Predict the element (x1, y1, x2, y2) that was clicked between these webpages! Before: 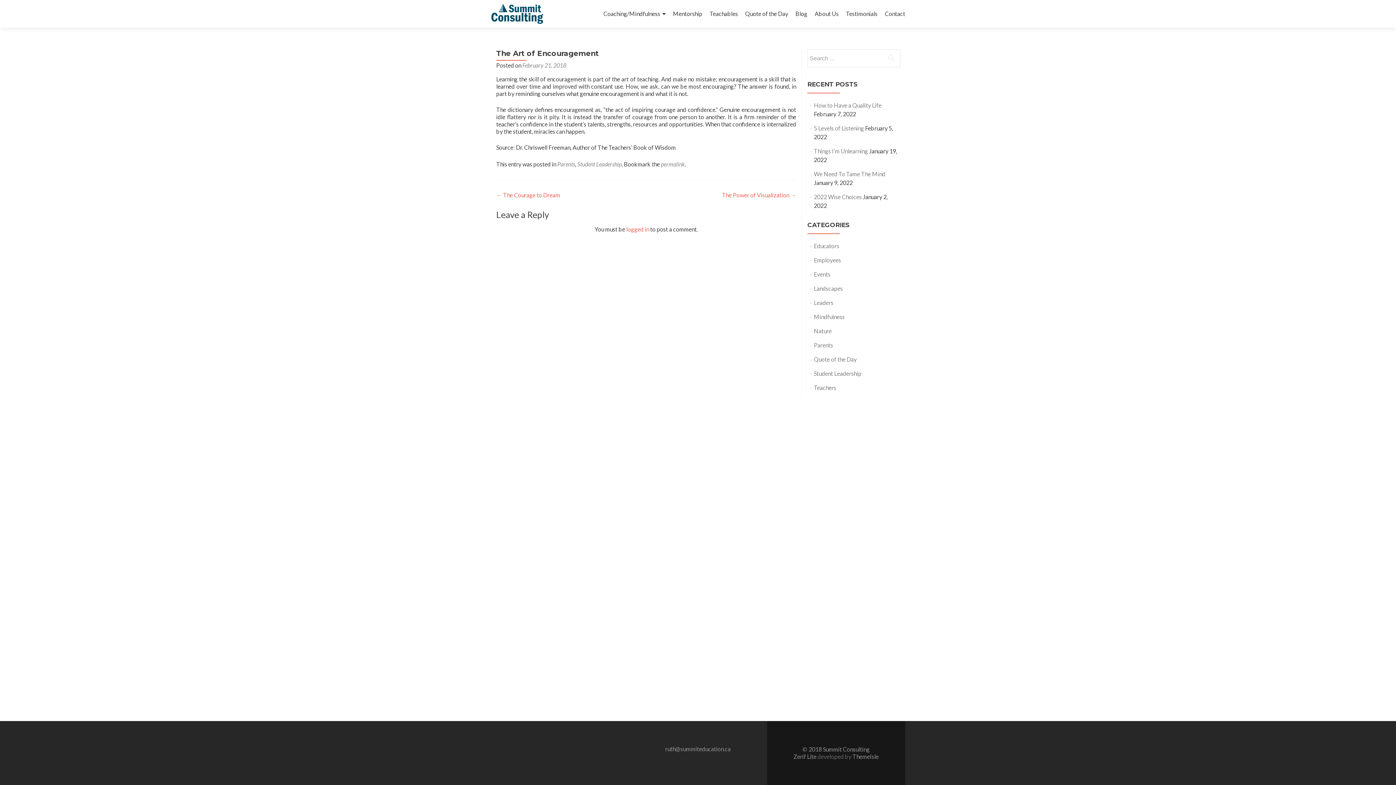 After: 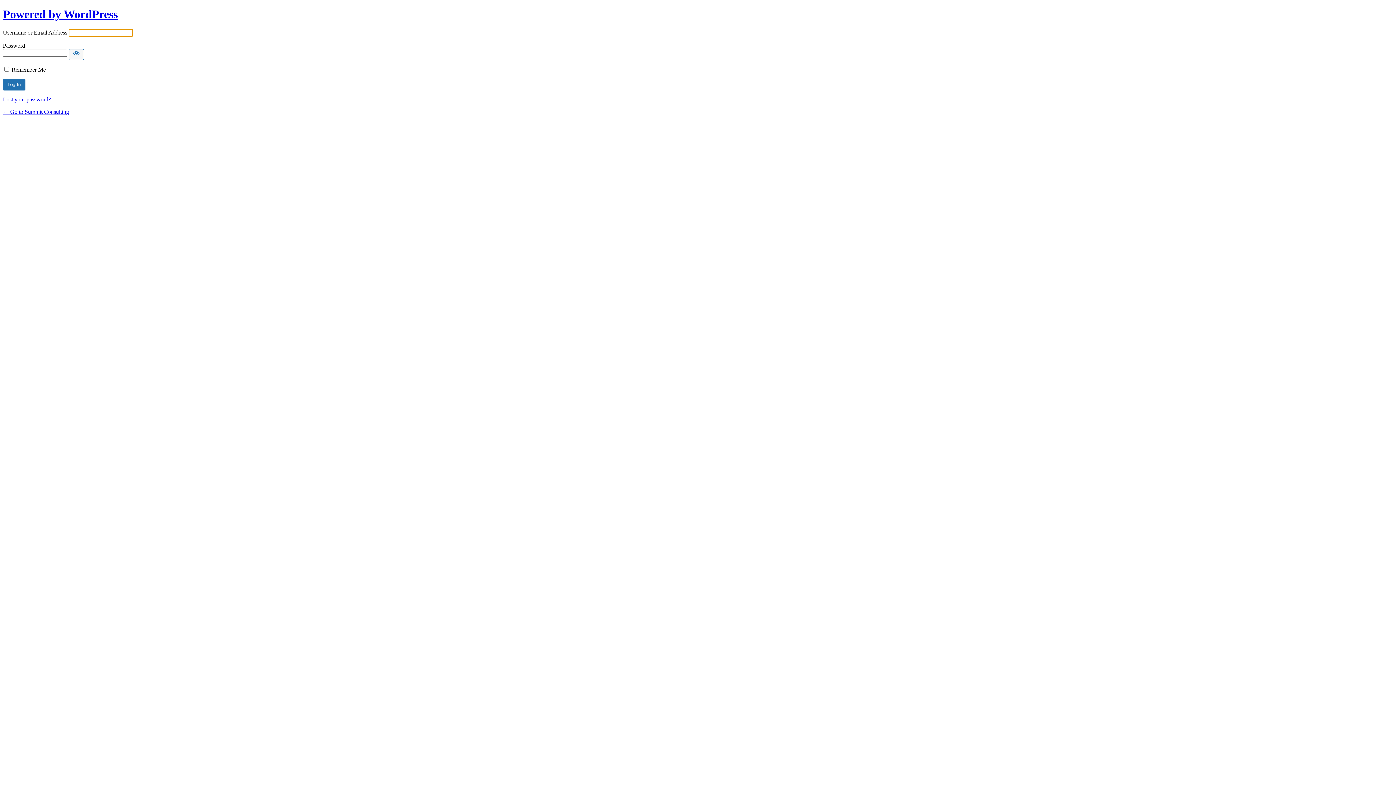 Action: bbox: (626, 225, 649, 232) label: logged in